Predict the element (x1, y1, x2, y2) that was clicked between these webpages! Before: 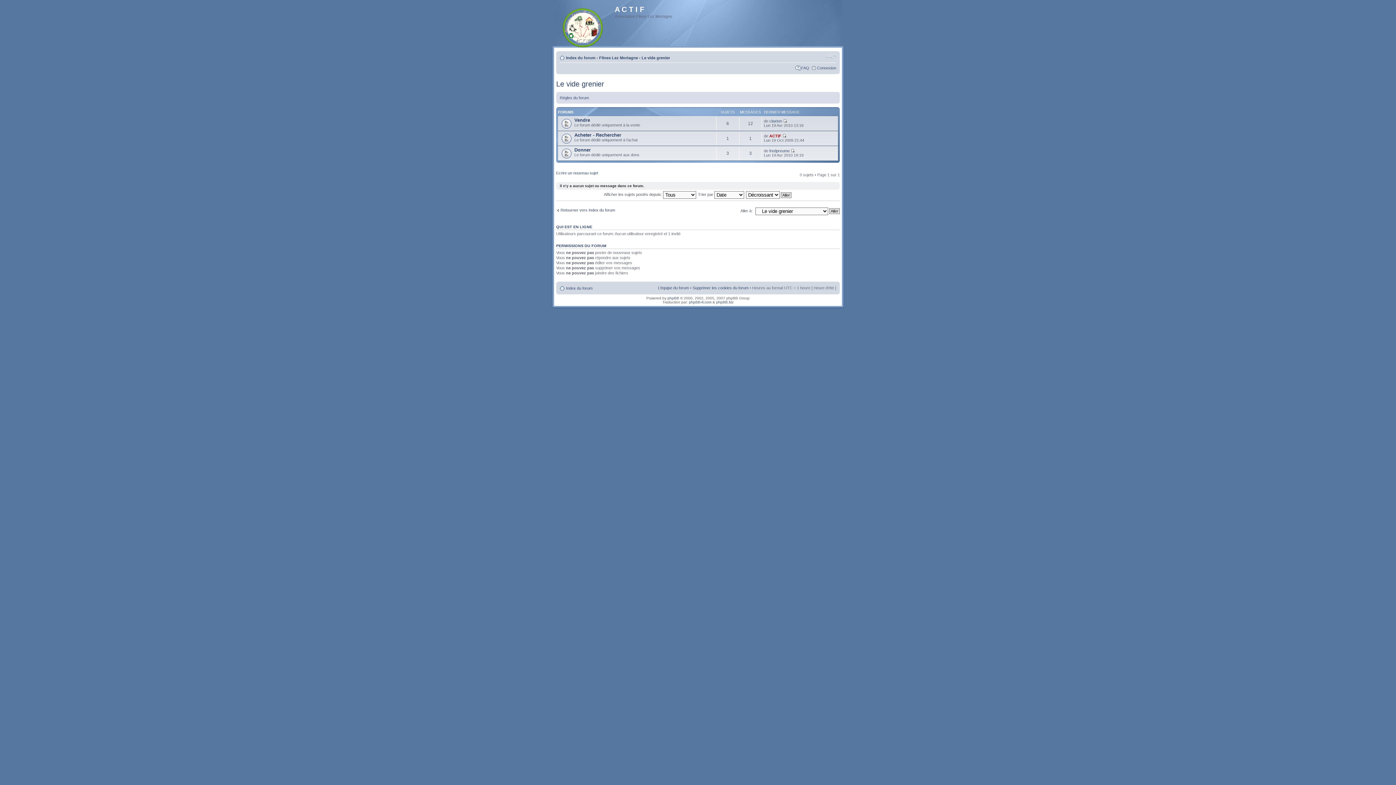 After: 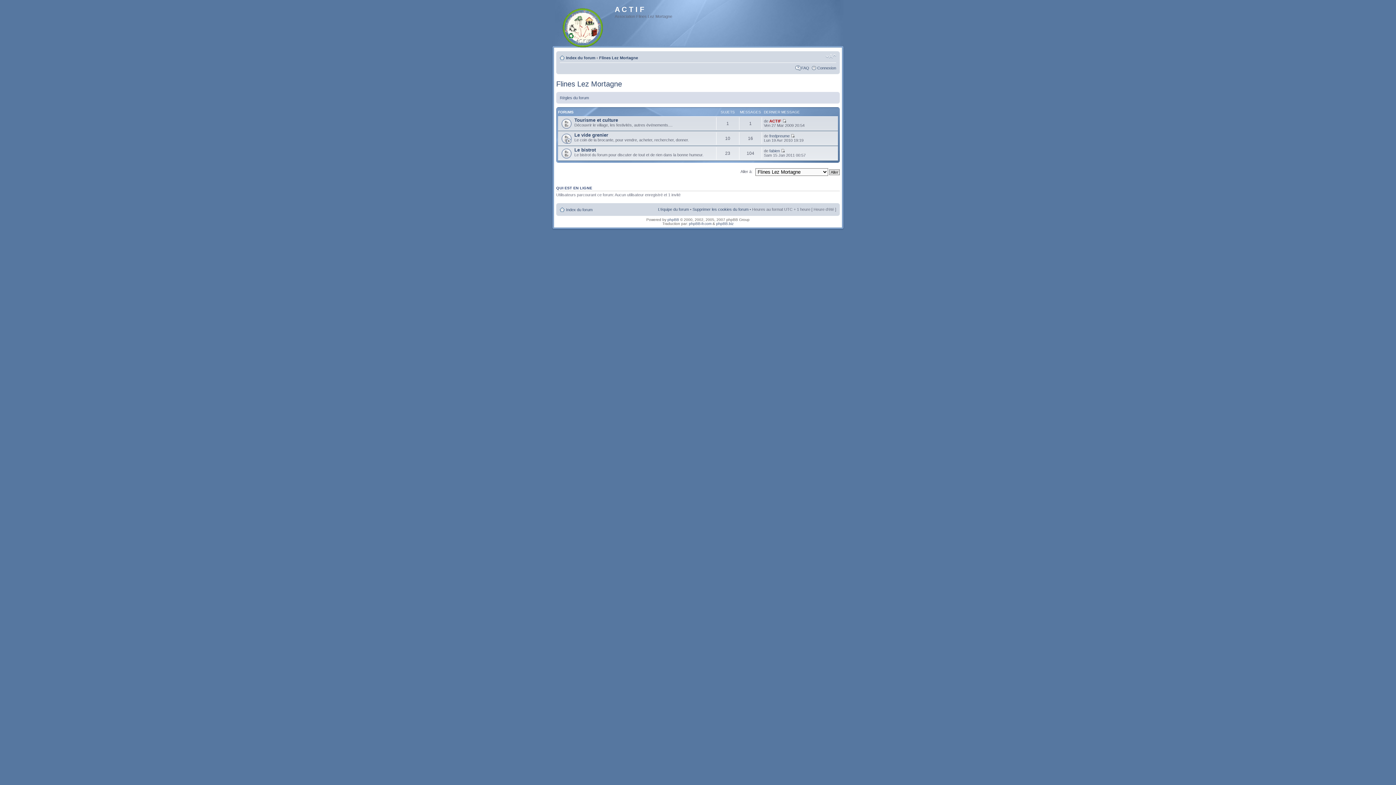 Action: bbox: (599, 55, 638, 60) label: Flines Lez Mortagne